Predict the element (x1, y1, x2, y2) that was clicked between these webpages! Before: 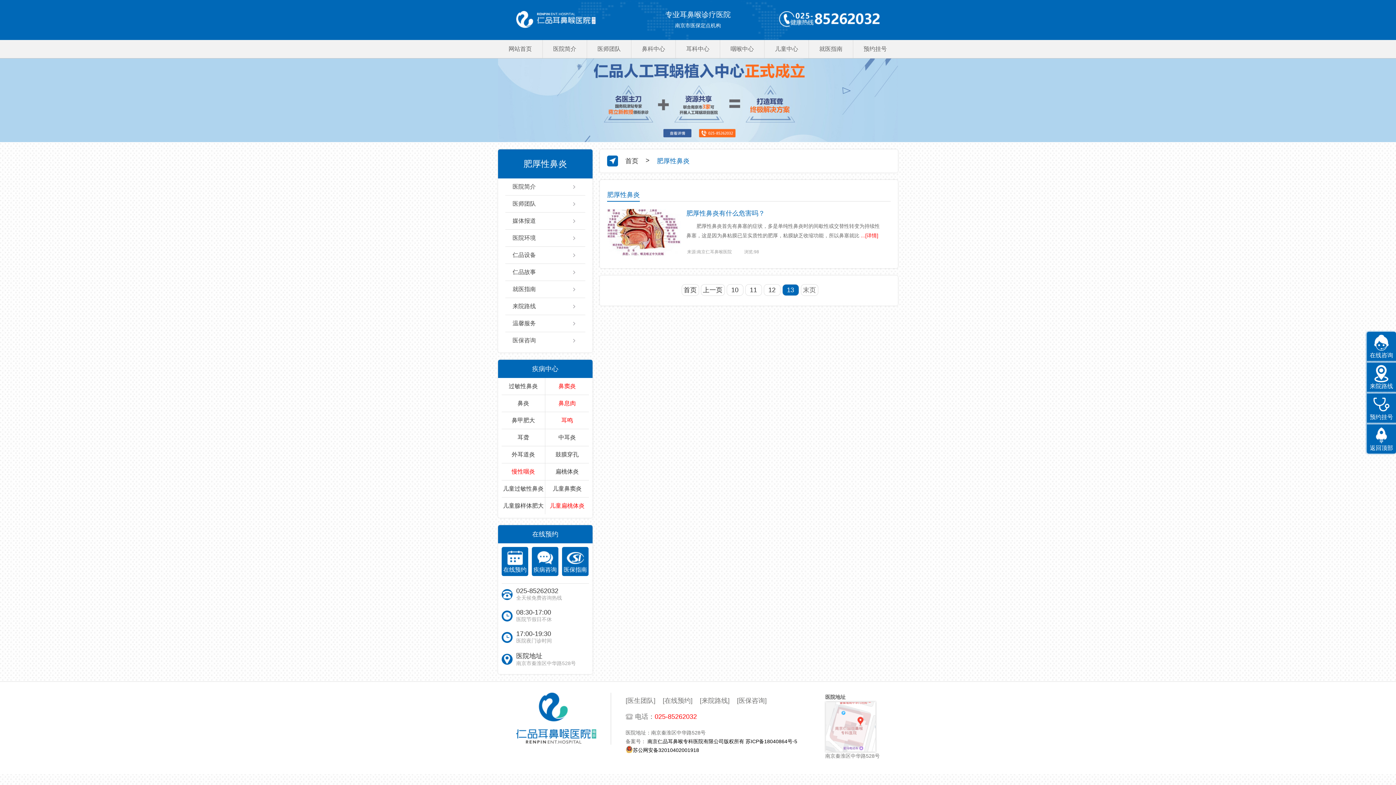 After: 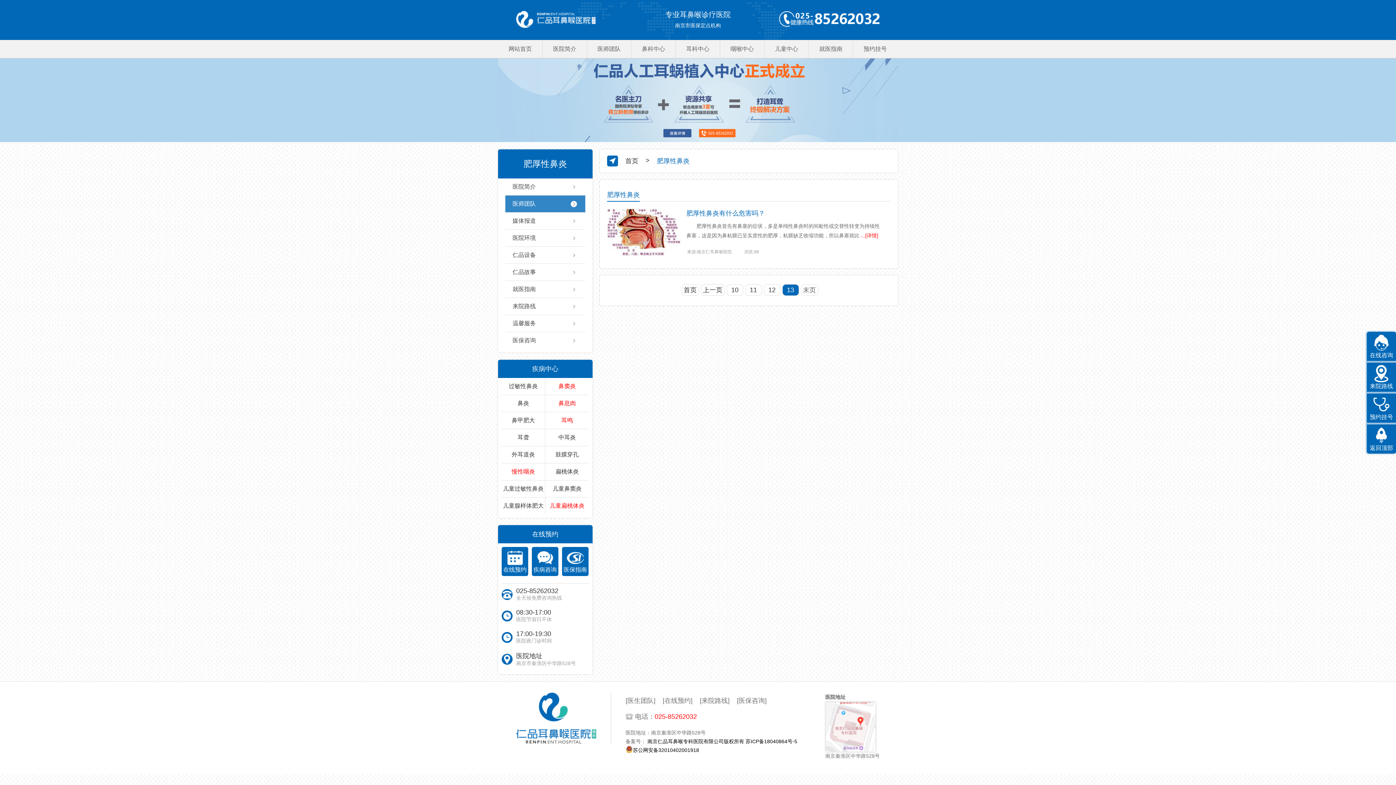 Action: bbox: (505, 195, 585, 212) label: 医师团队